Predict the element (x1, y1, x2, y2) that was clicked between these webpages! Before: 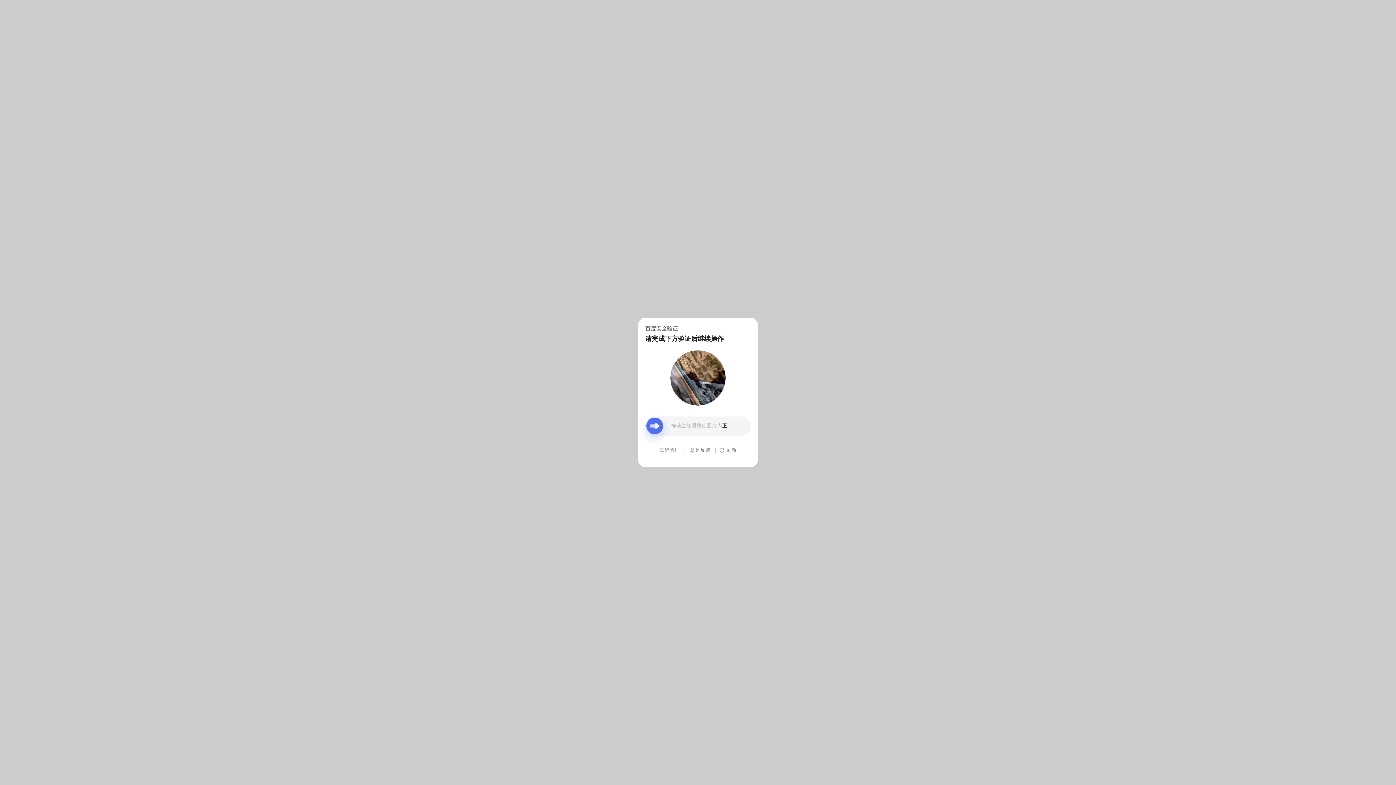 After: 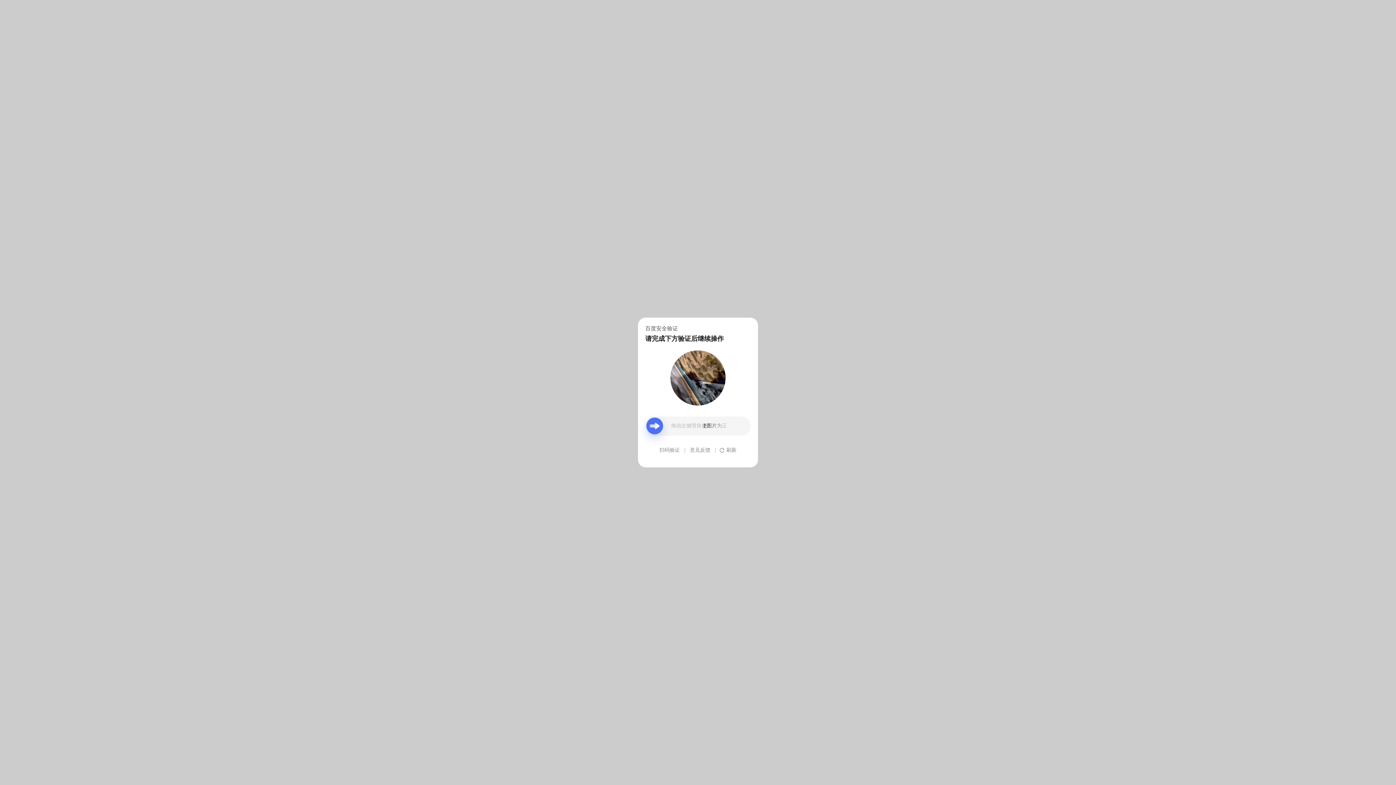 Action: label: 意见反馈 bbox: (690, 439, 710, 461)